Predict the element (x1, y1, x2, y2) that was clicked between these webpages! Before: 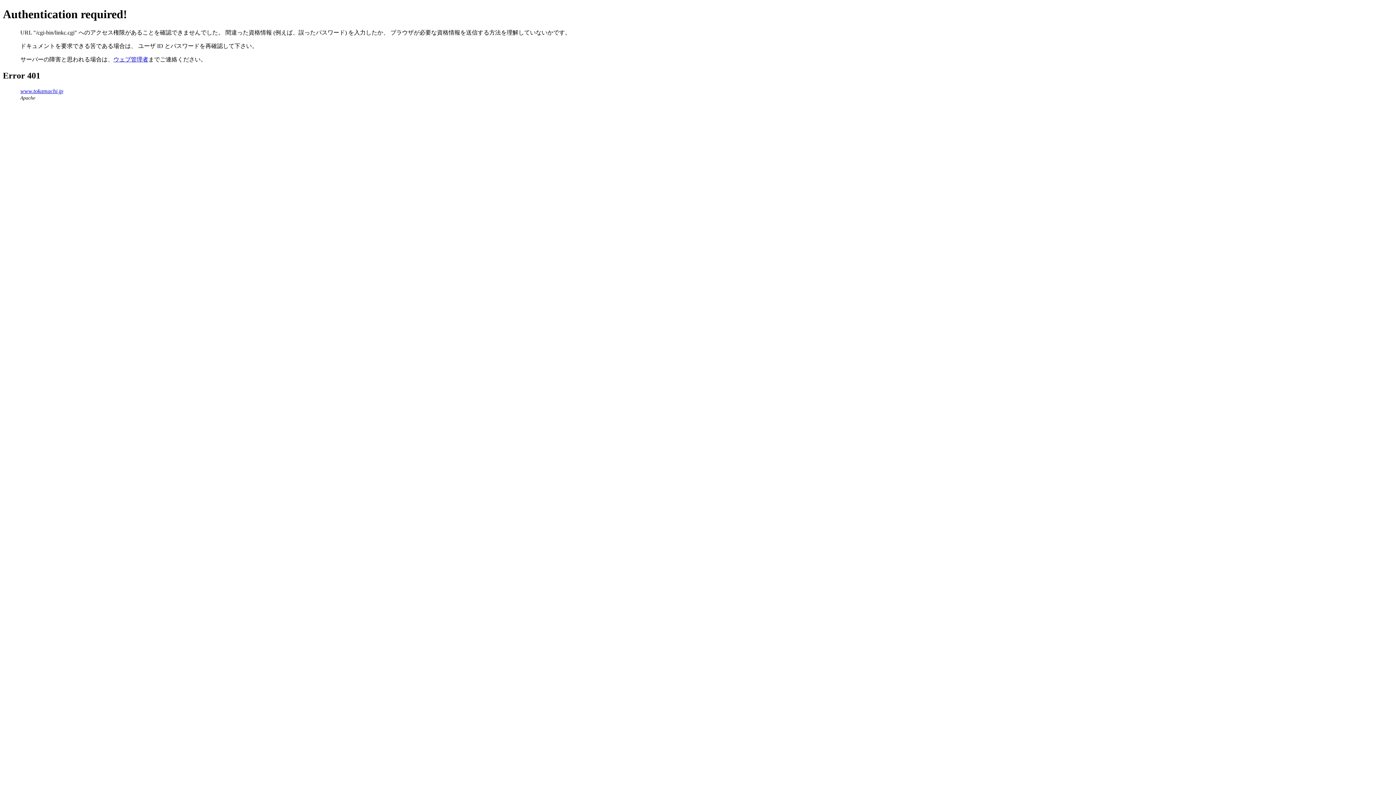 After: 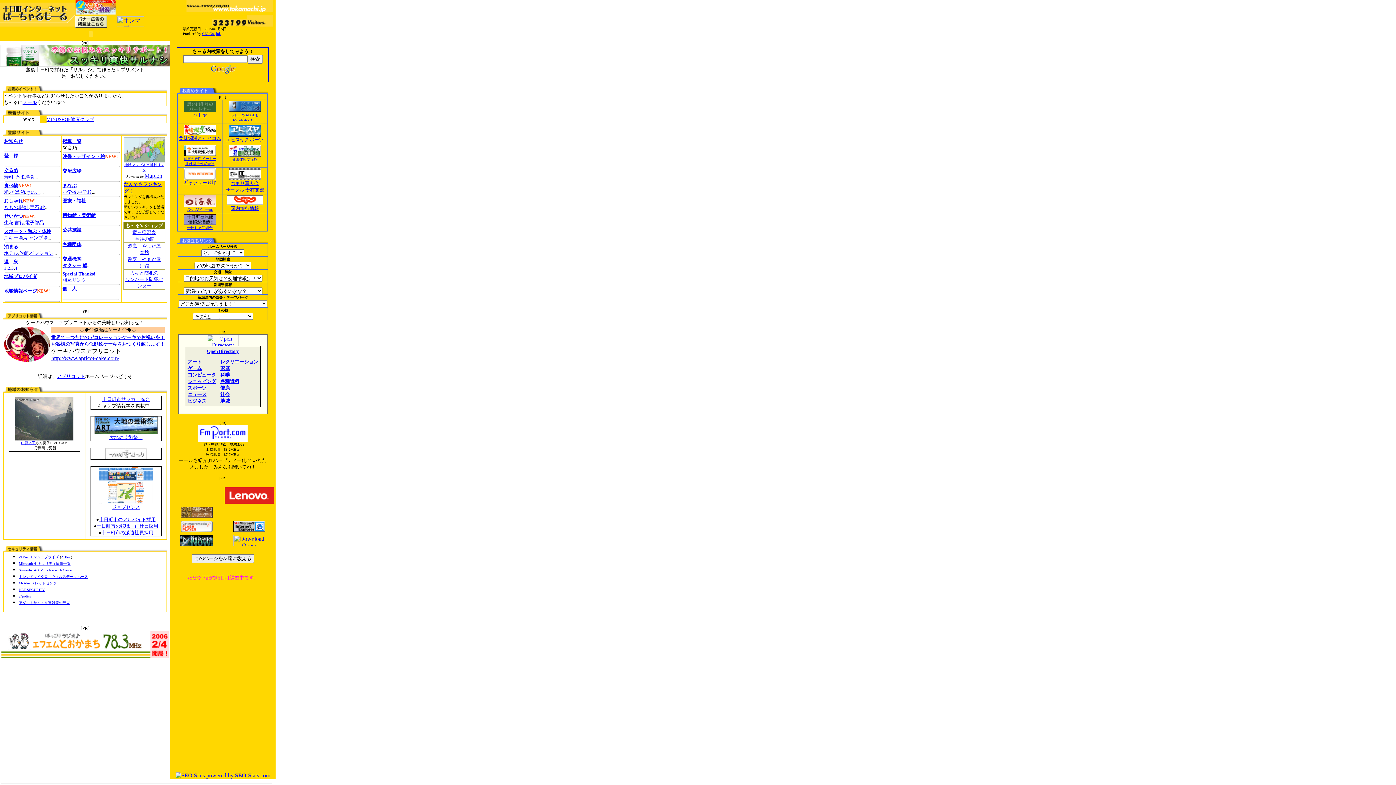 Action: bbox: (20, 87, 63, 94) label: www.tokamachi.jp